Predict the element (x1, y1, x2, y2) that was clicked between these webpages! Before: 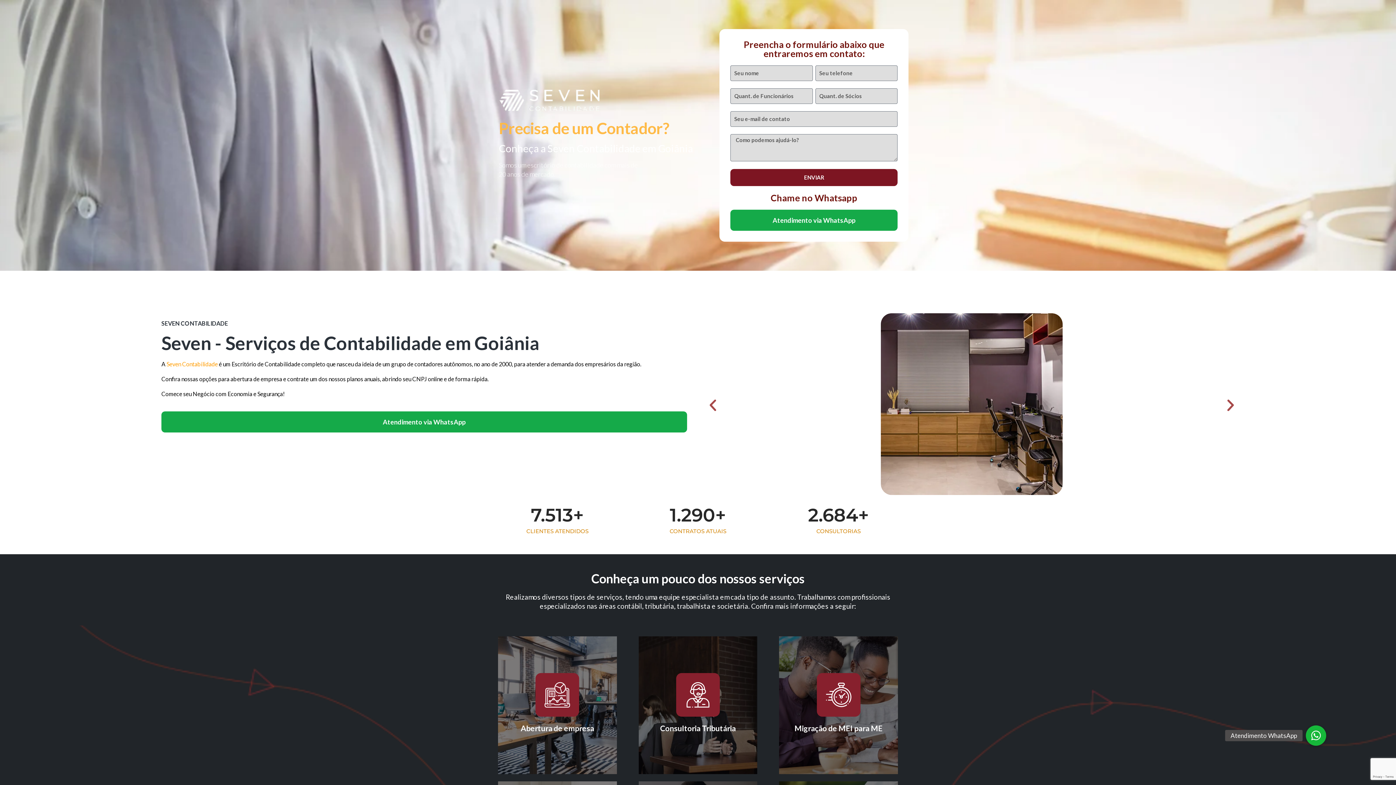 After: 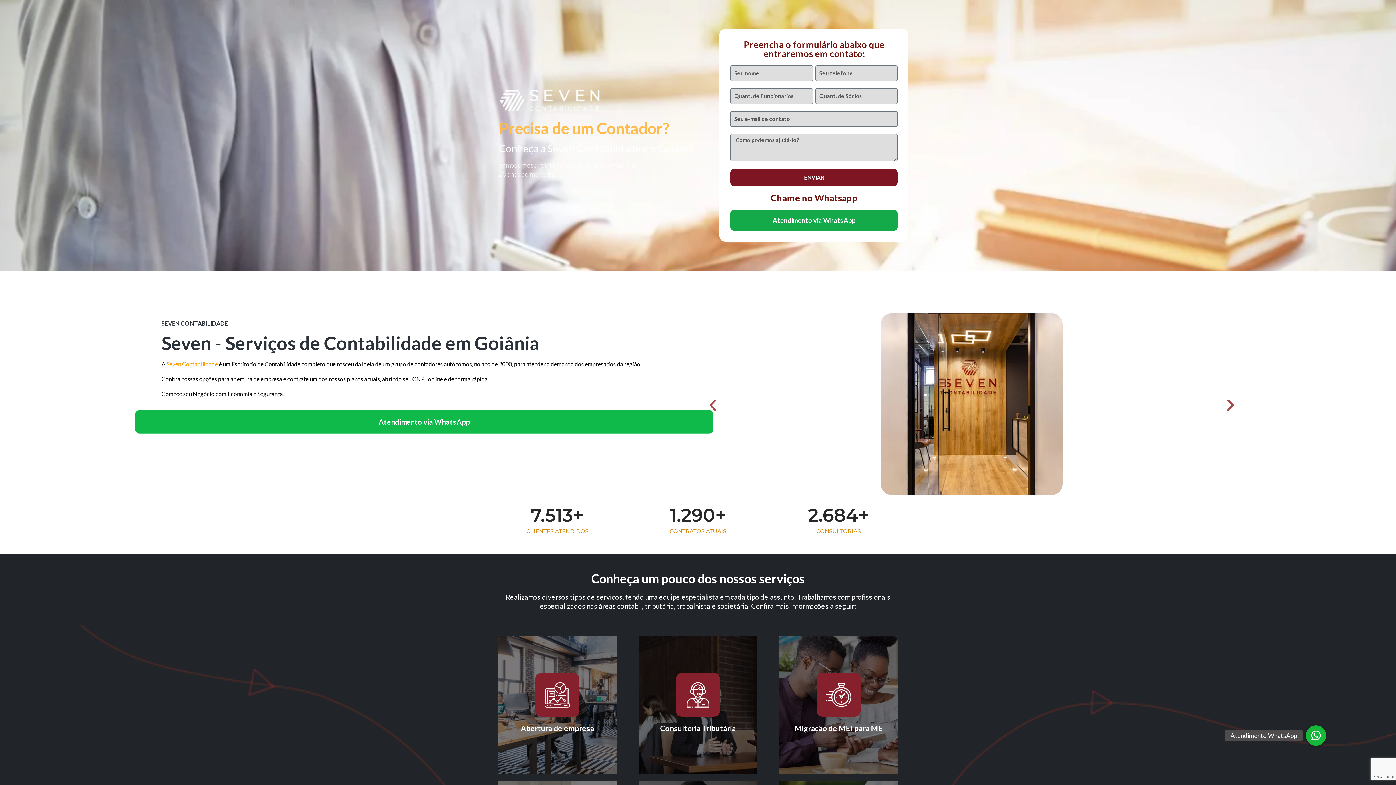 Action: label: Atendimento via WhatsApp bbox: (161, 411, 687, 432)